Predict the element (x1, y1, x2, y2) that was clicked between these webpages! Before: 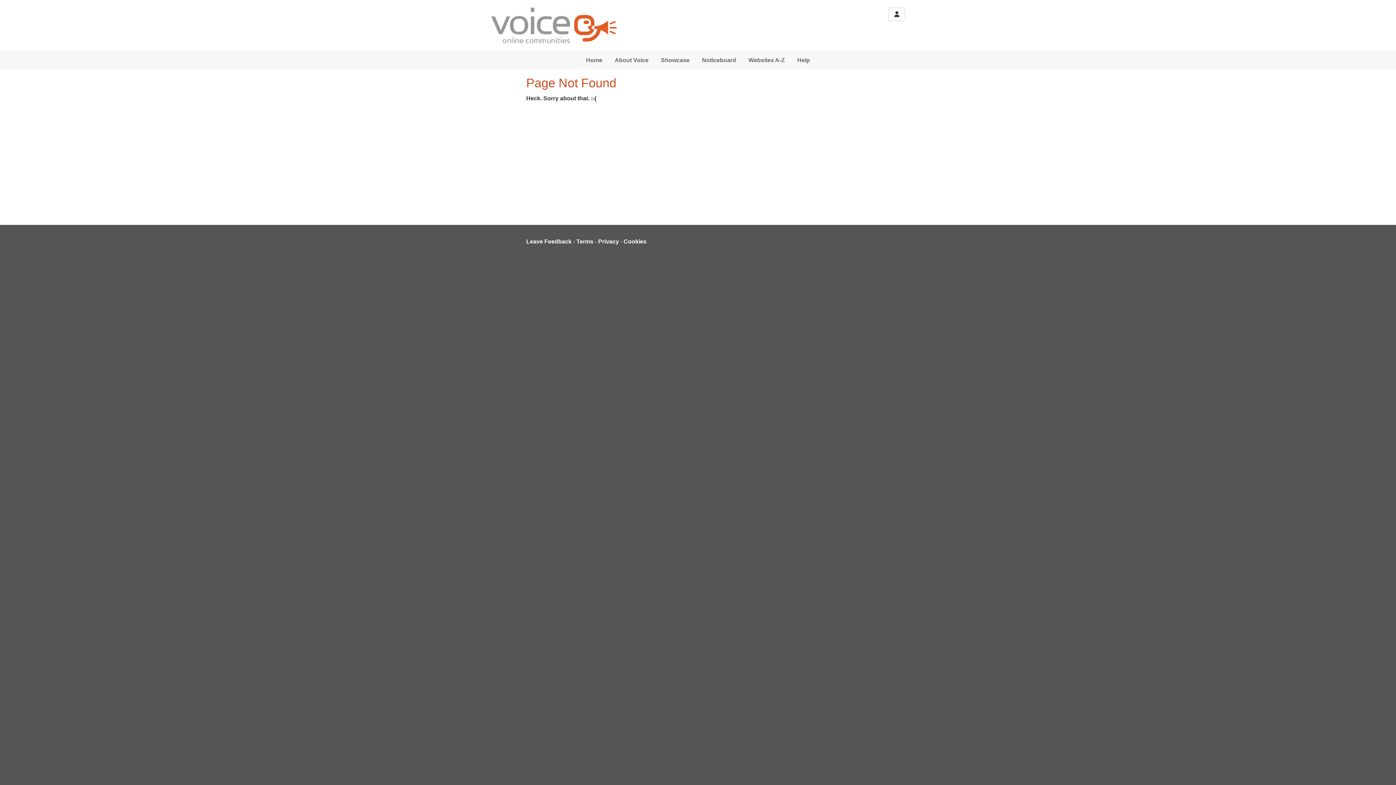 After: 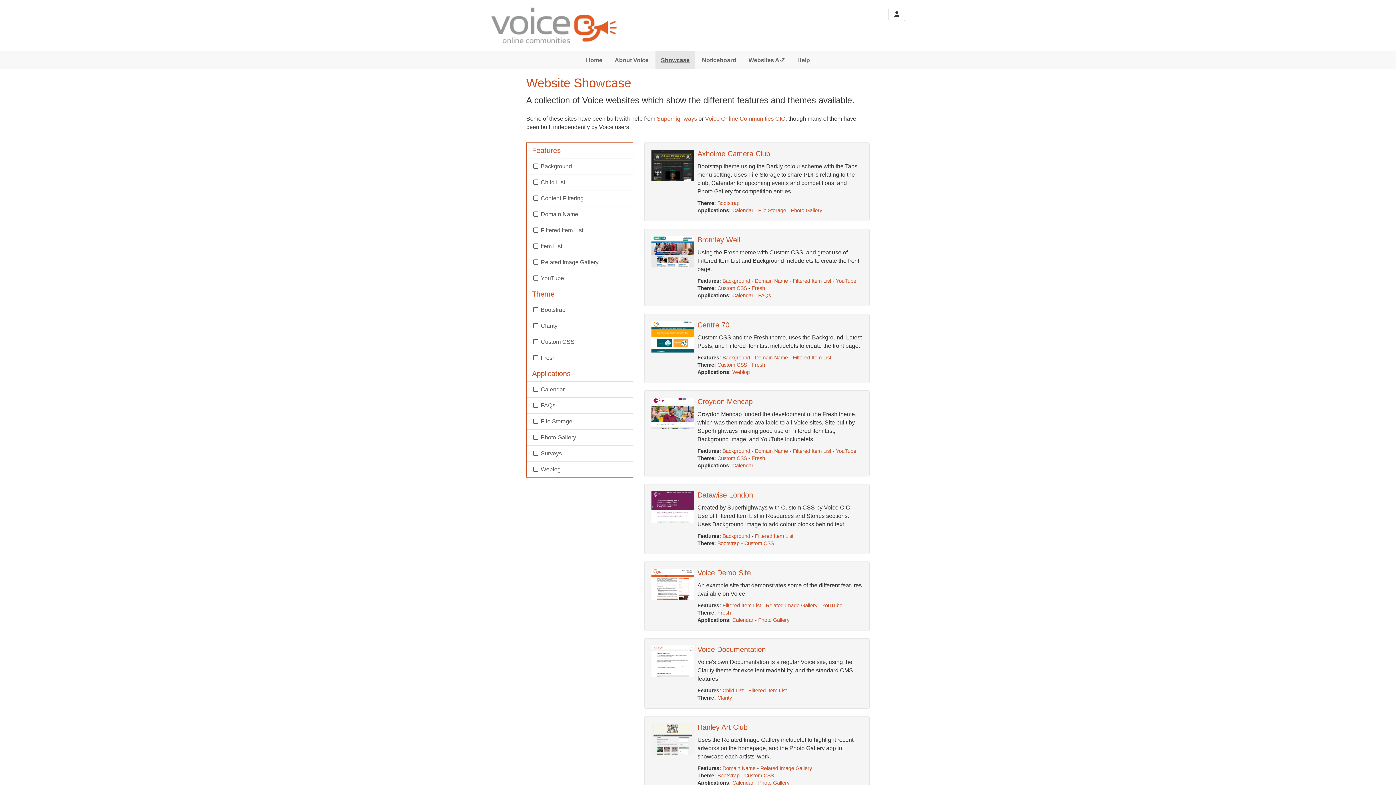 Action: bbox: (655, 50, 695, 69) label: Showcase